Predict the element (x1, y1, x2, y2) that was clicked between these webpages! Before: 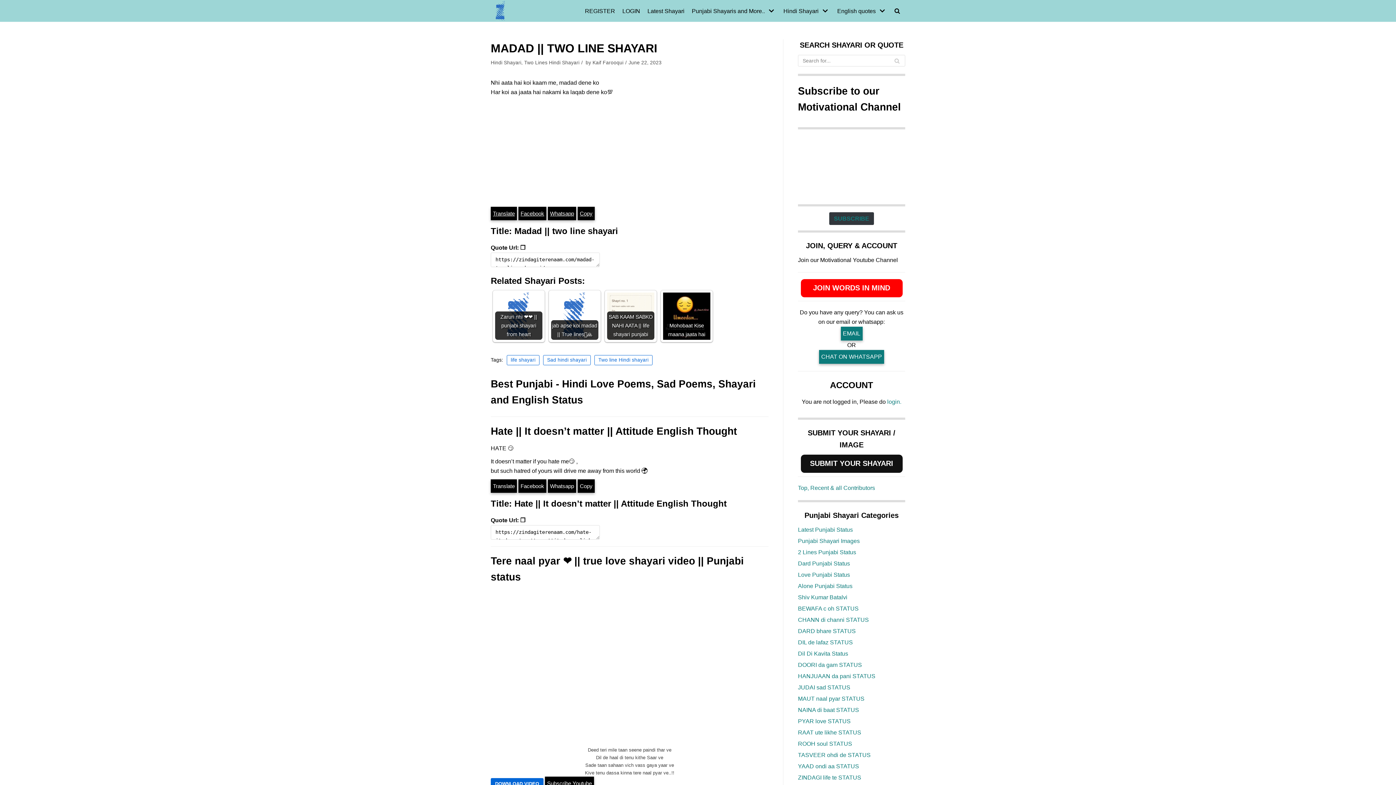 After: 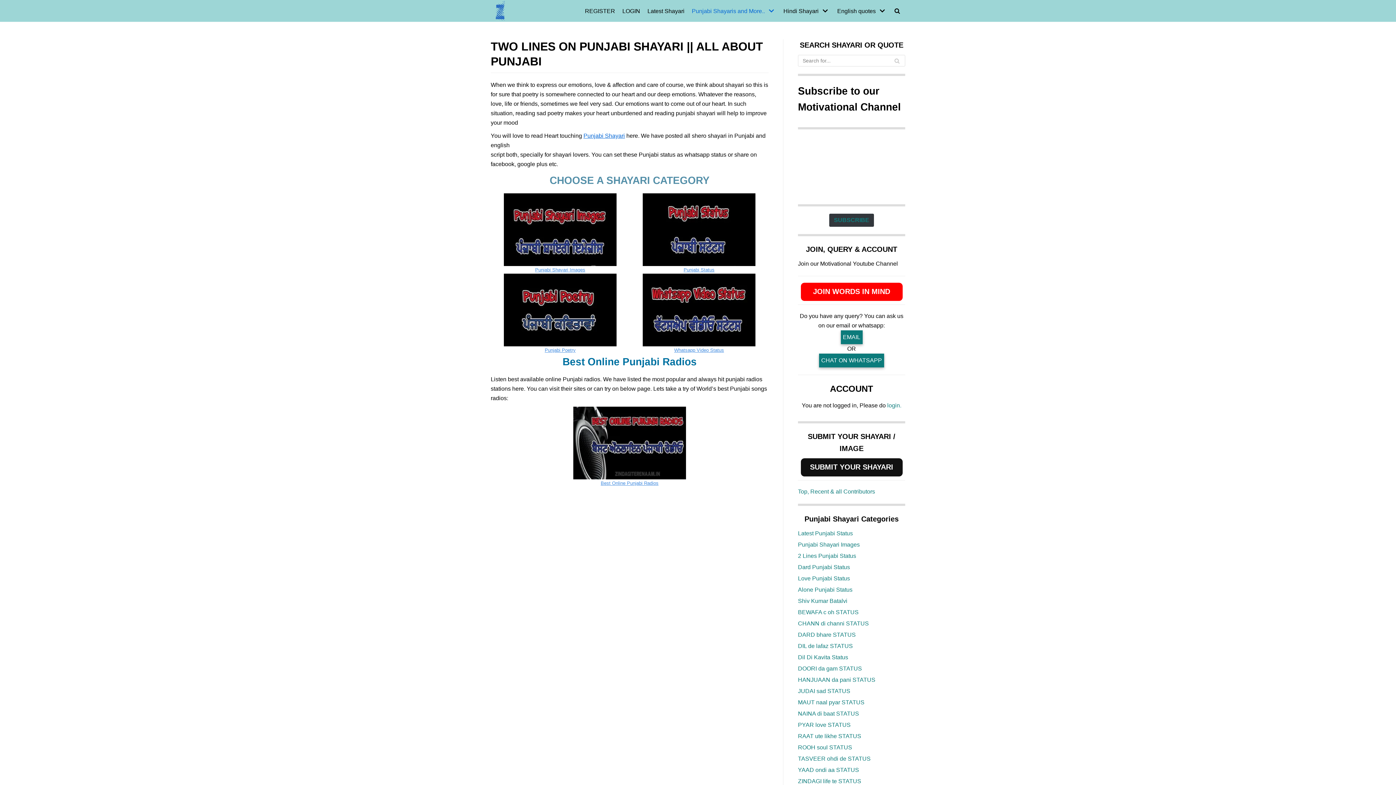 Action: label: Punjabi Shayaris and More.. bbox: (692, 6, 776, 15)